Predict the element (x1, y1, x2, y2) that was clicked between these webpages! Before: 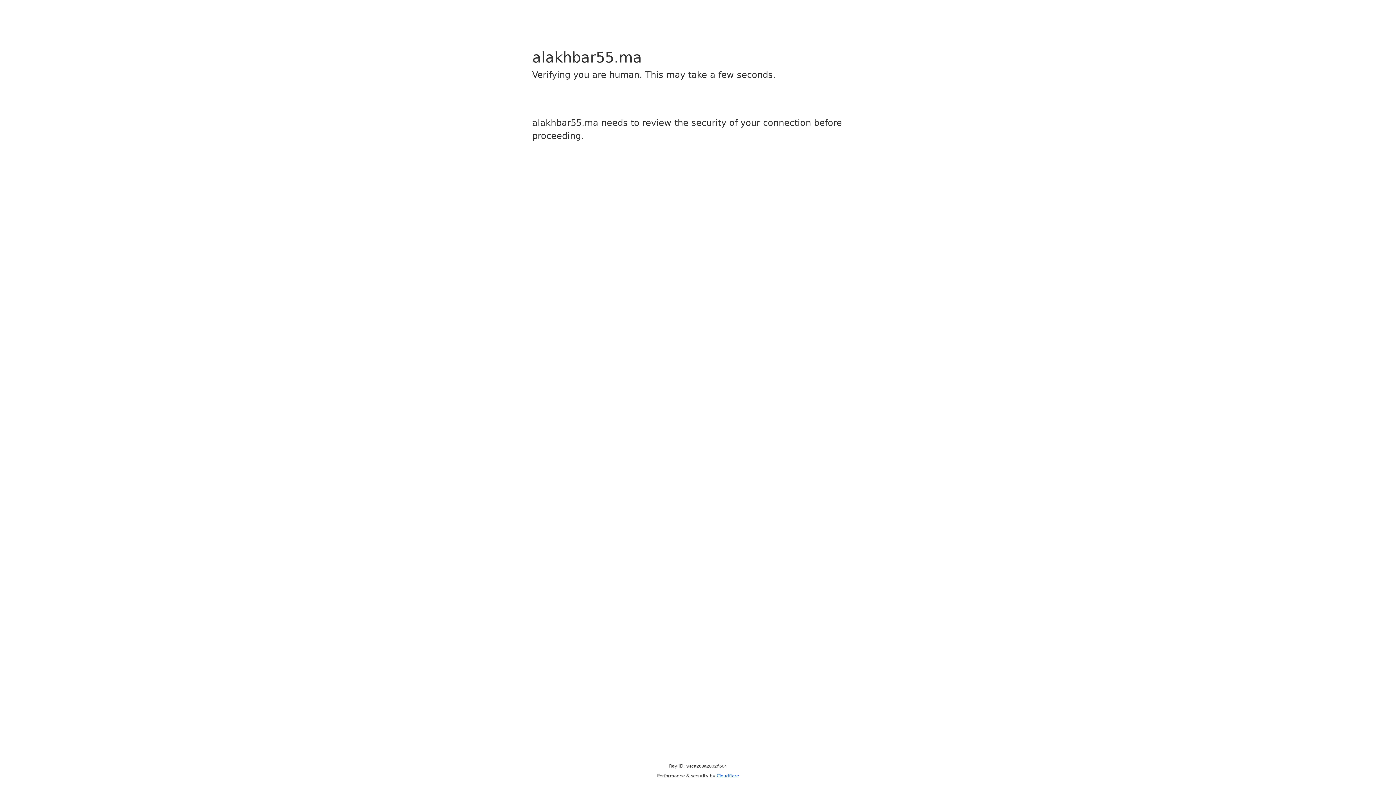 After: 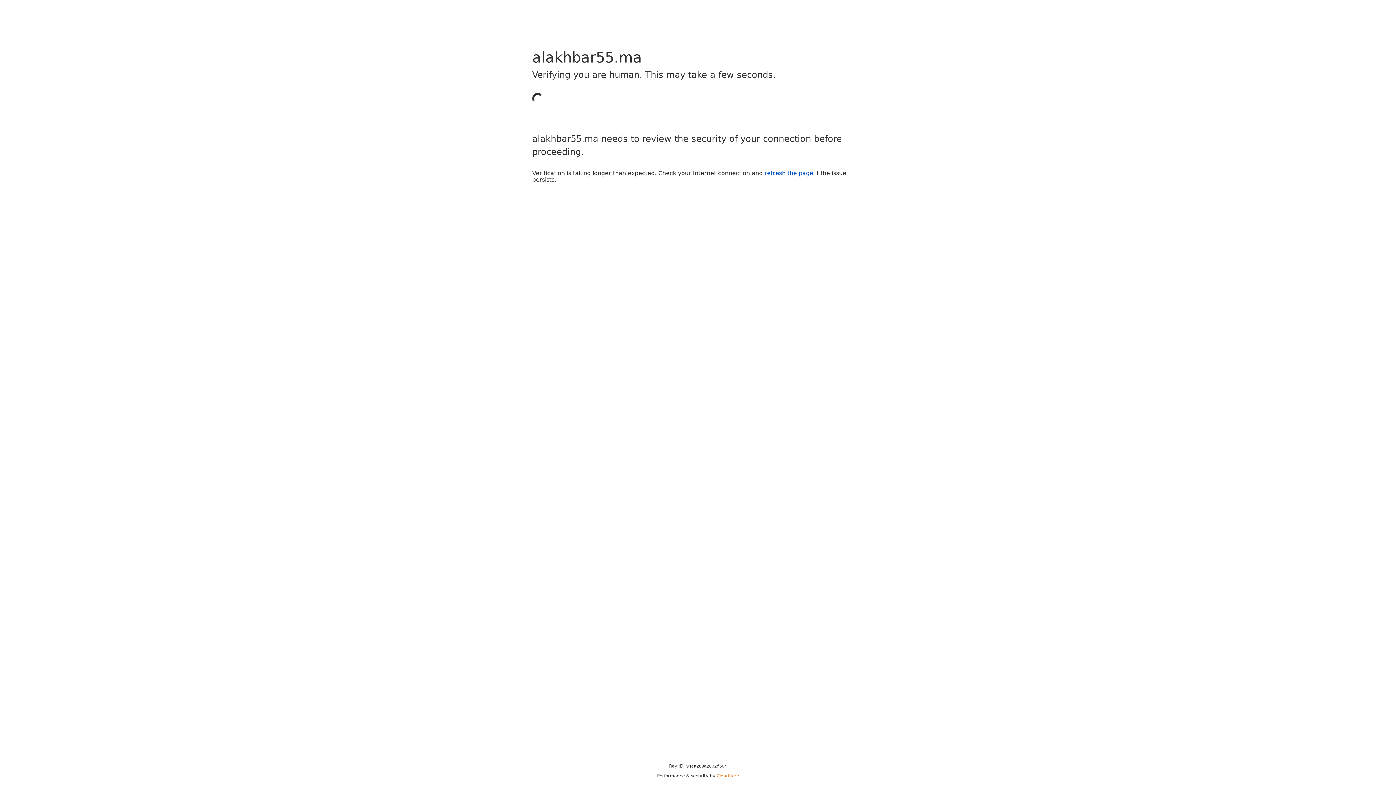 Action: label: Cloudflare bbox: (716, 773, 739, 778)